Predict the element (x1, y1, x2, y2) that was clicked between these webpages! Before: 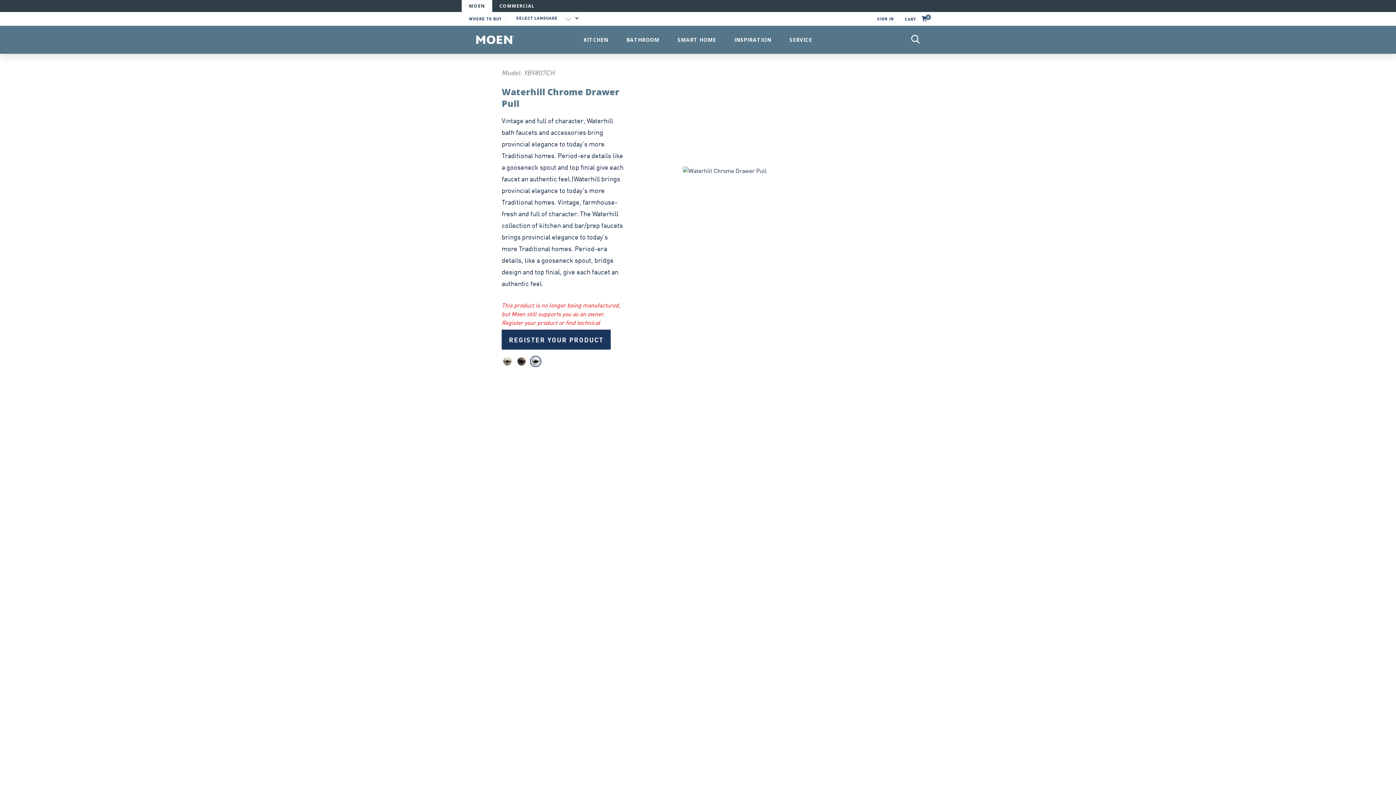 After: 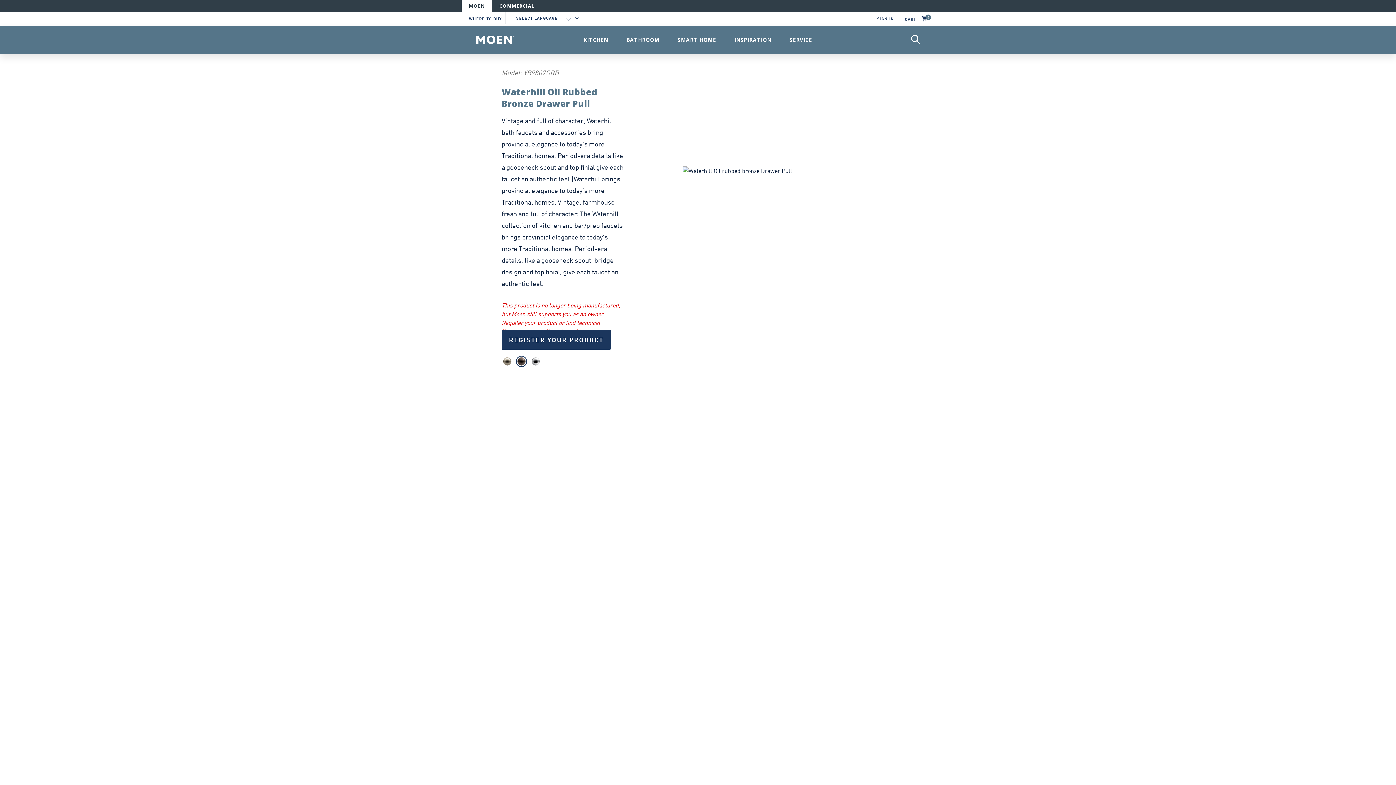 Action: bbox: (516, 356, 526, 366)